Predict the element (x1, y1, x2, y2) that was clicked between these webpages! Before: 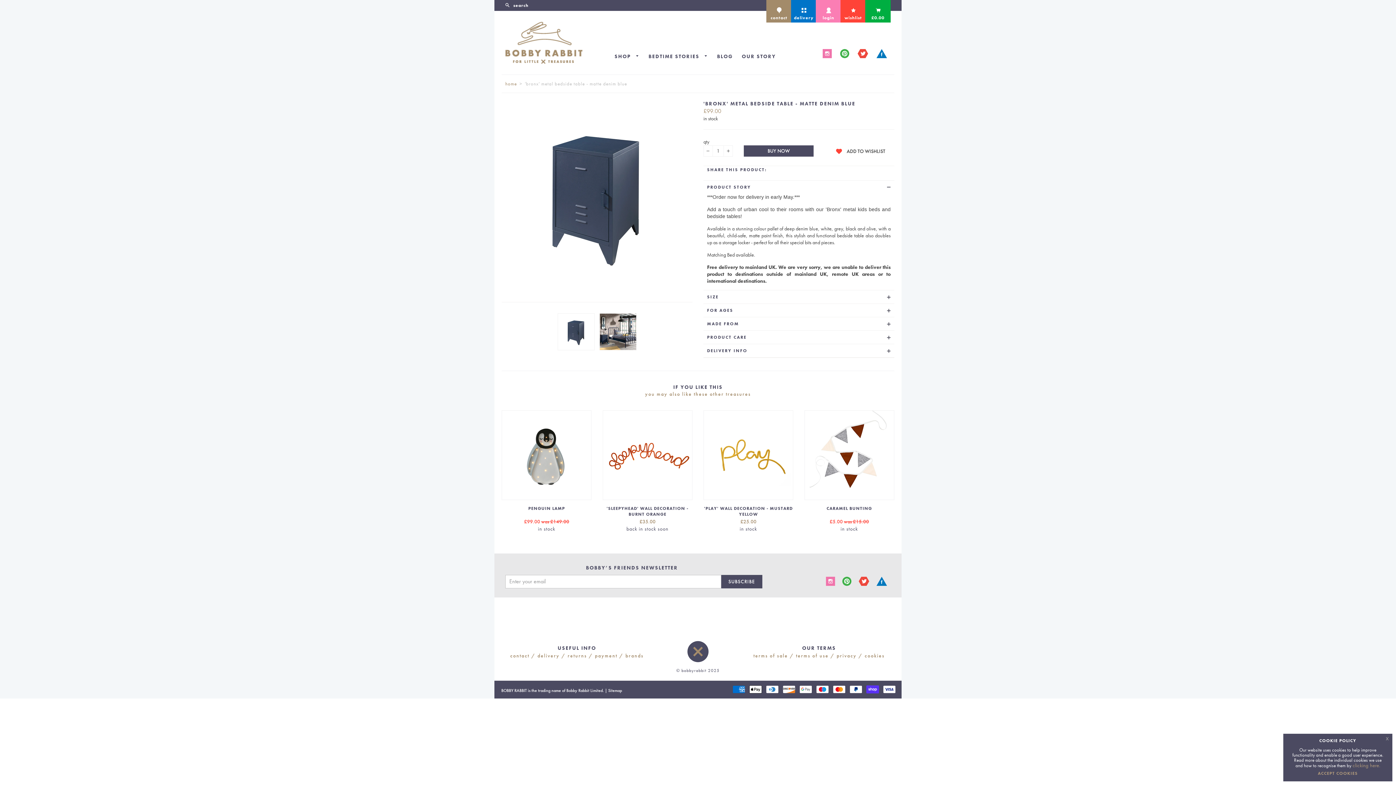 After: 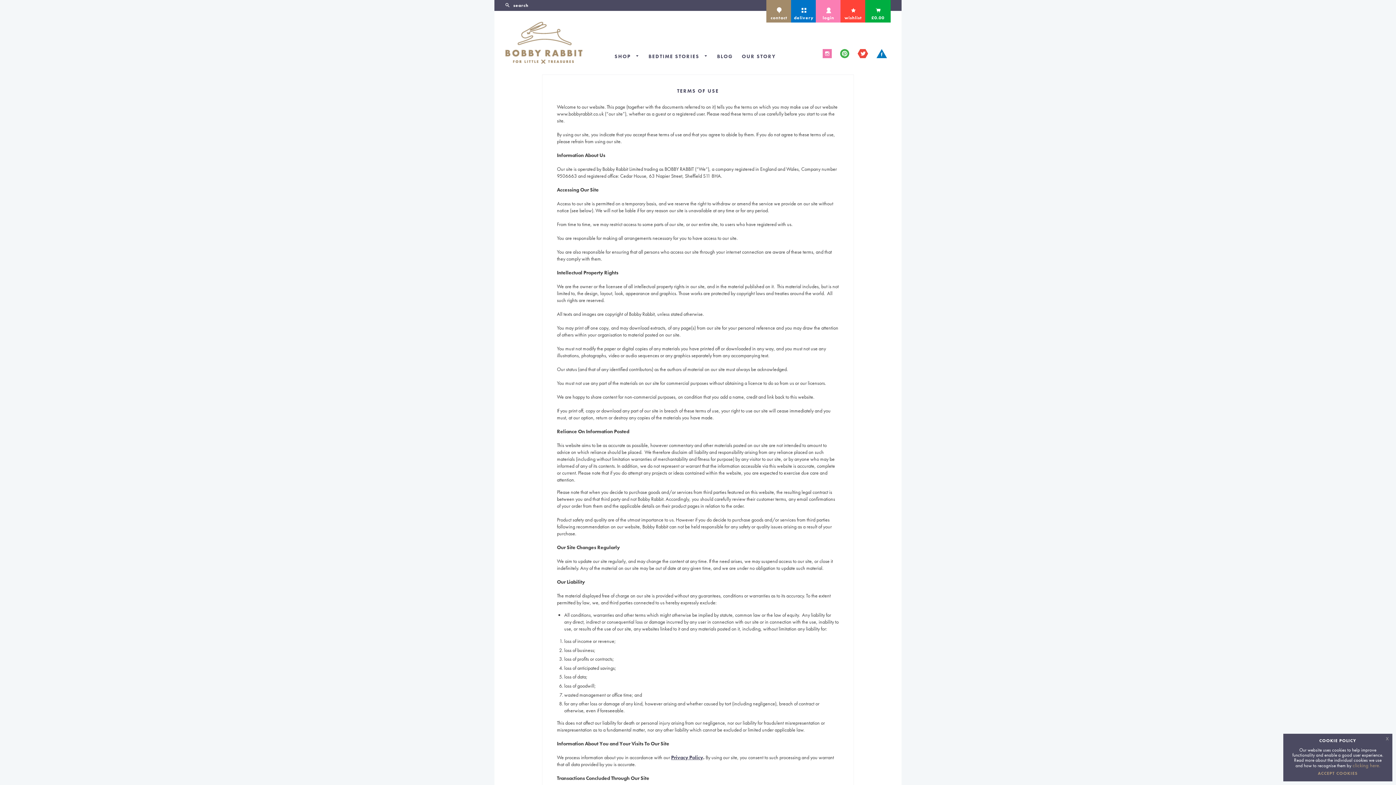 Action: label: terms of use bbox: (796, 664, 828, 670)